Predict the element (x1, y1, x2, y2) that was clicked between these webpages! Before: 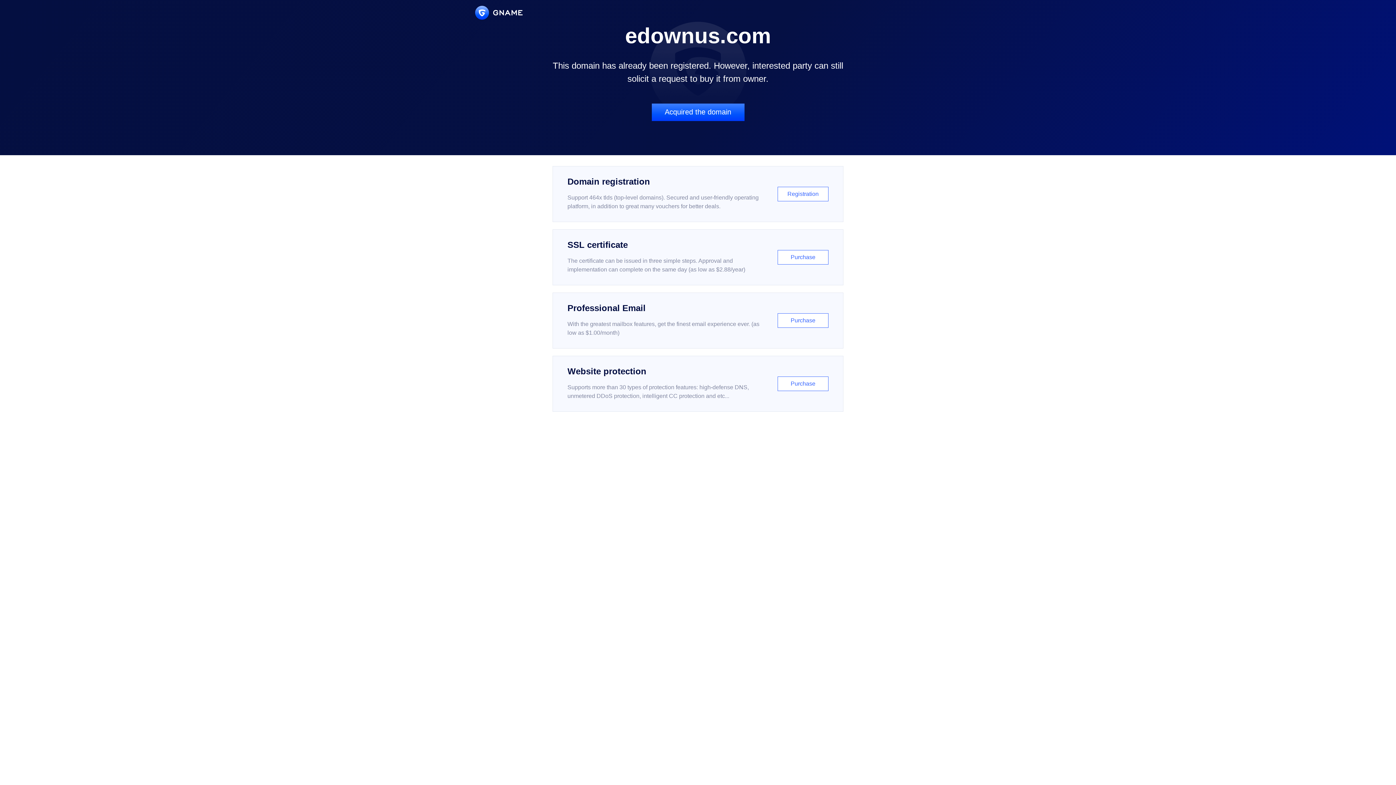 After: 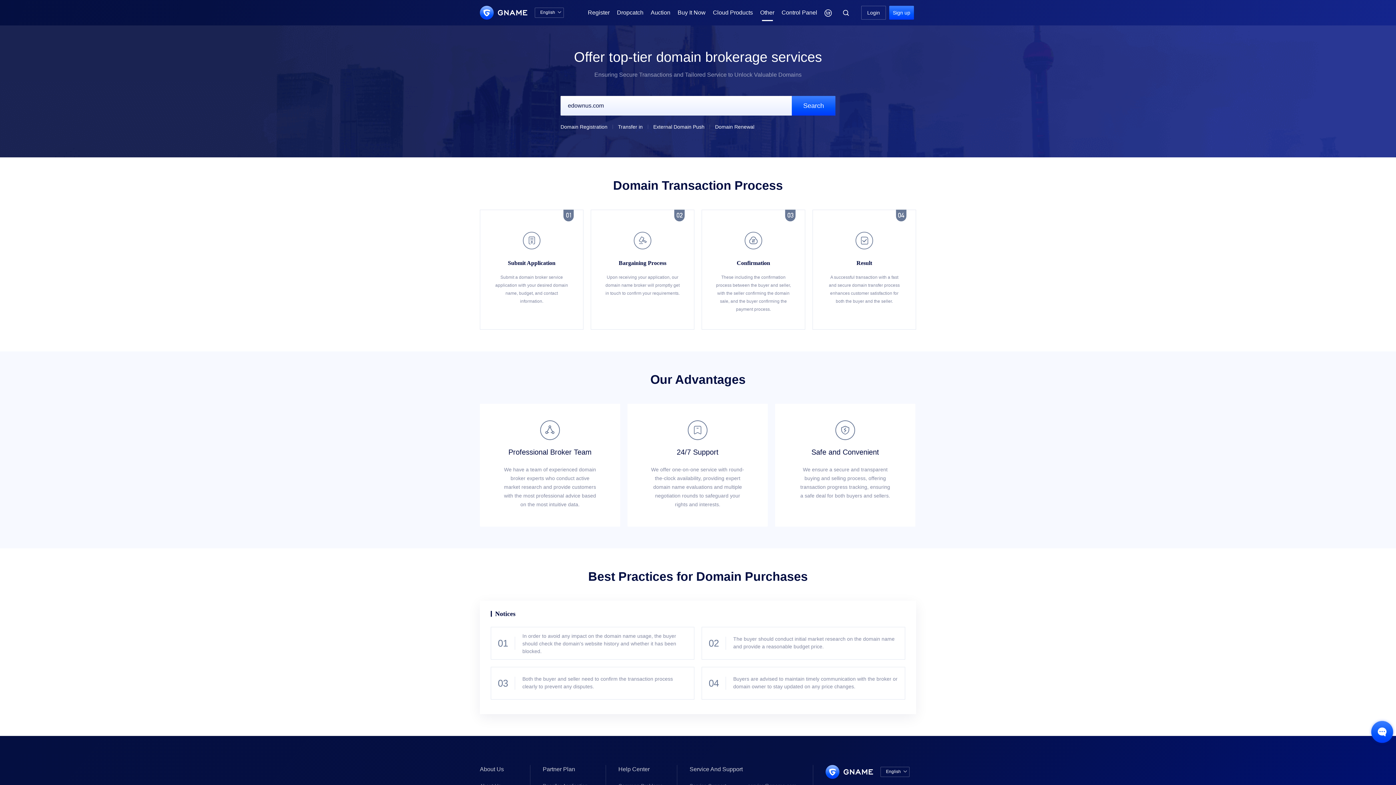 Action: label: Acquired the domain bbox: (651, 103, 744, 121)